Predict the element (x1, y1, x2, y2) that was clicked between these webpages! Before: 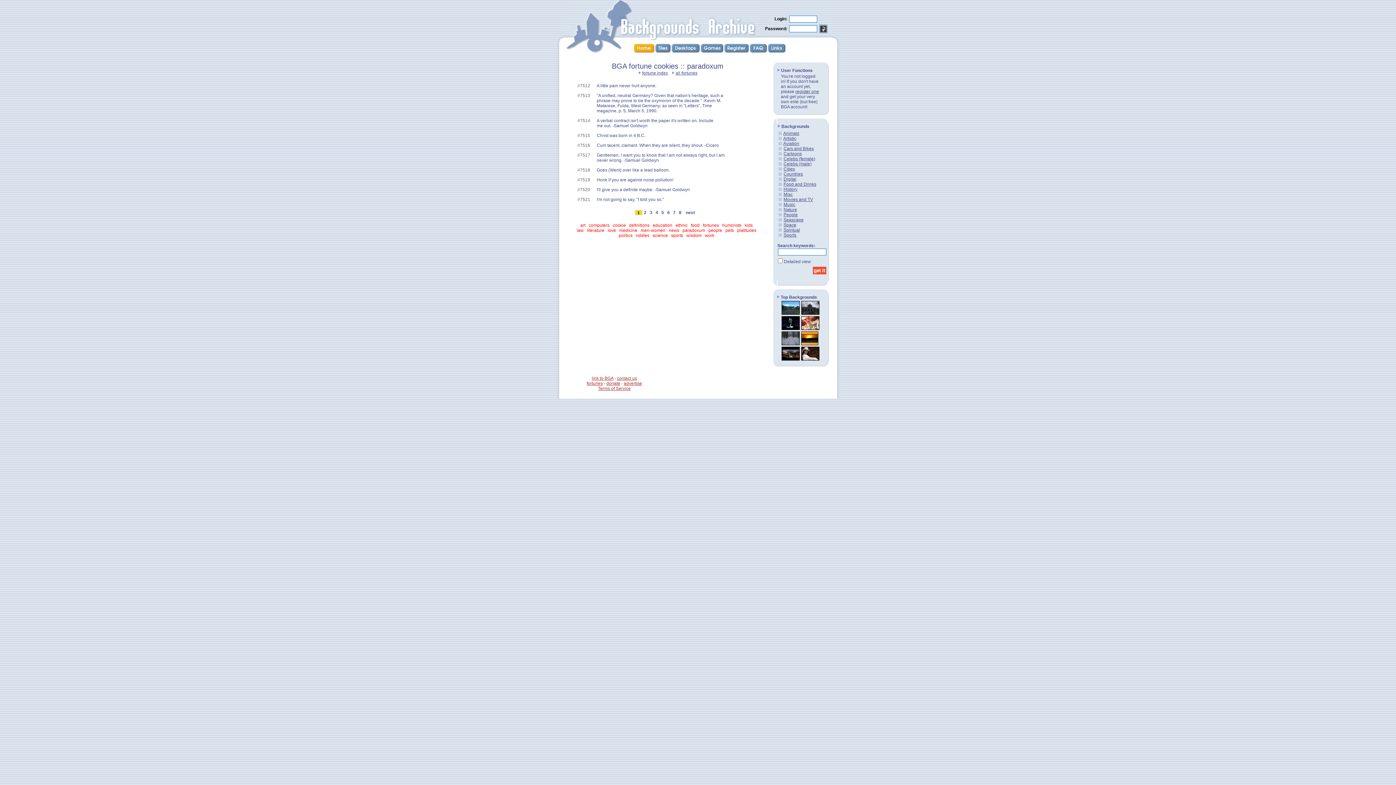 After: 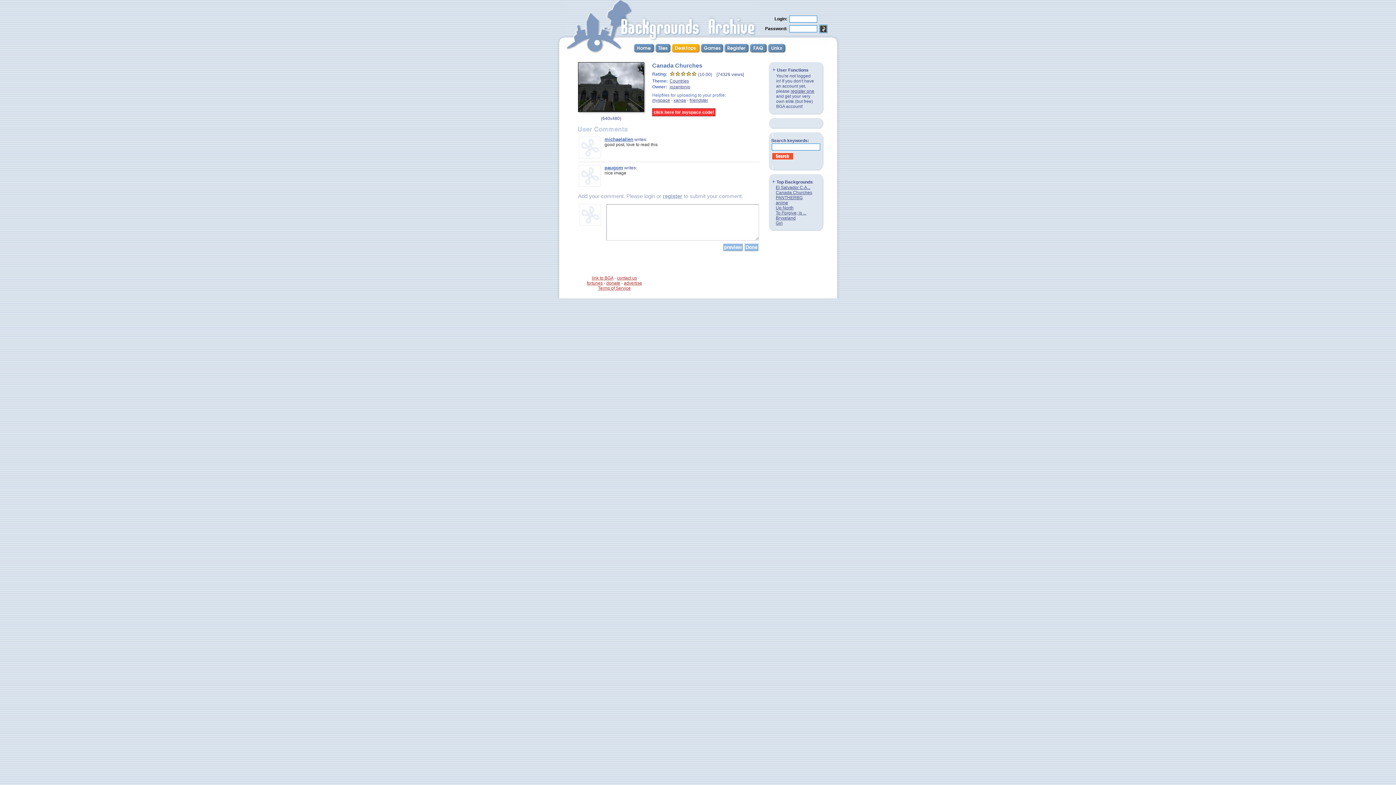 Action: bbox: (801, 310, 819, 316)